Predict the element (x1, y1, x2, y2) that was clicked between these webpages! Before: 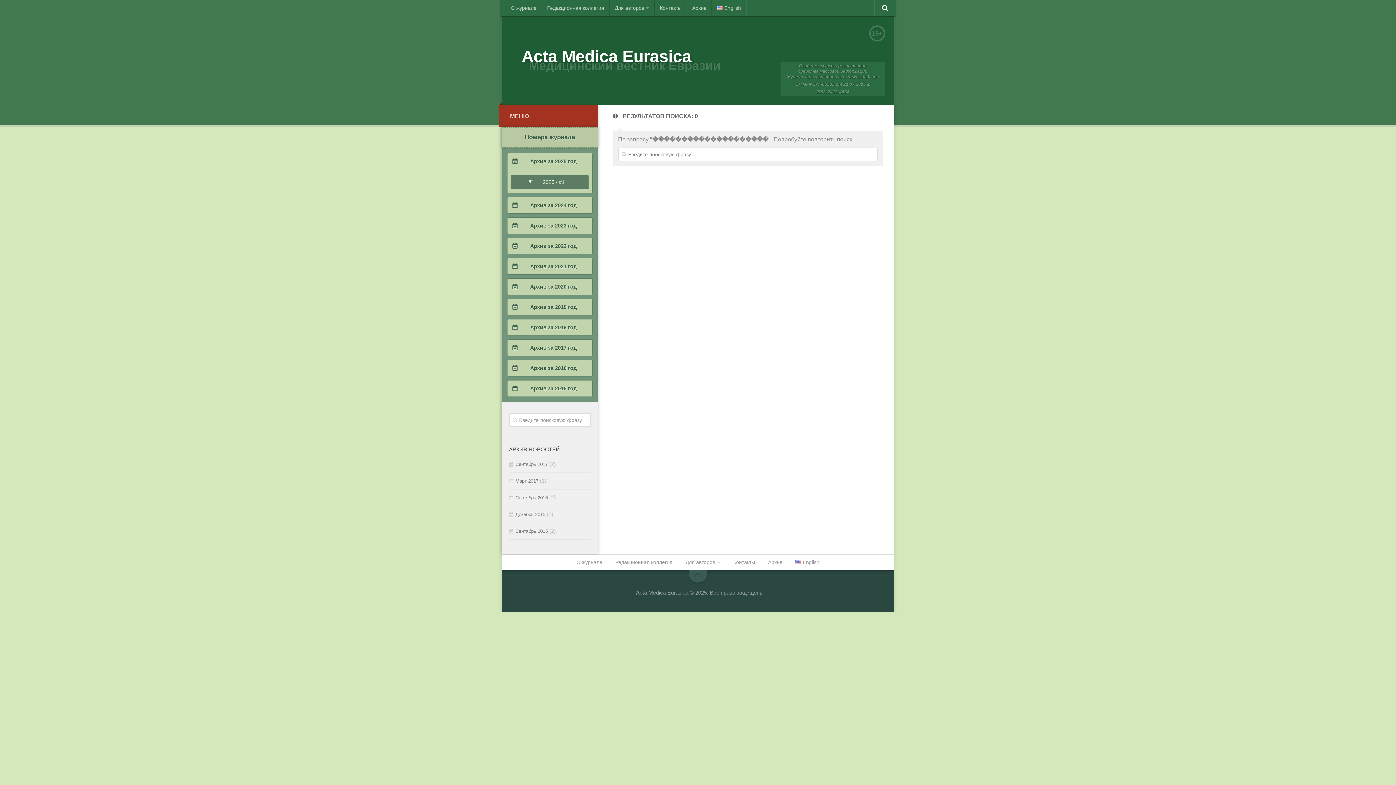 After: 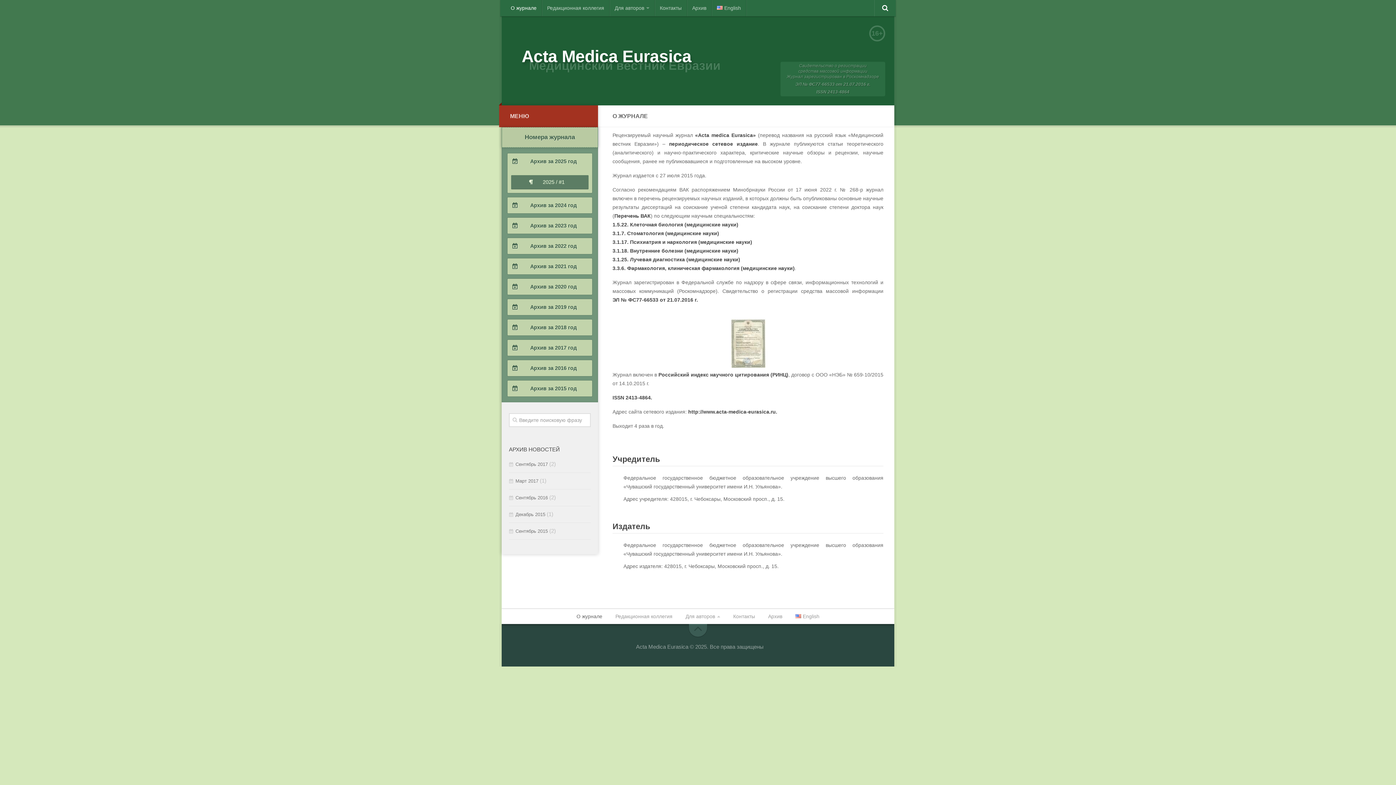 Action: label: О журнале bbox: (570, 555, 609, 570)